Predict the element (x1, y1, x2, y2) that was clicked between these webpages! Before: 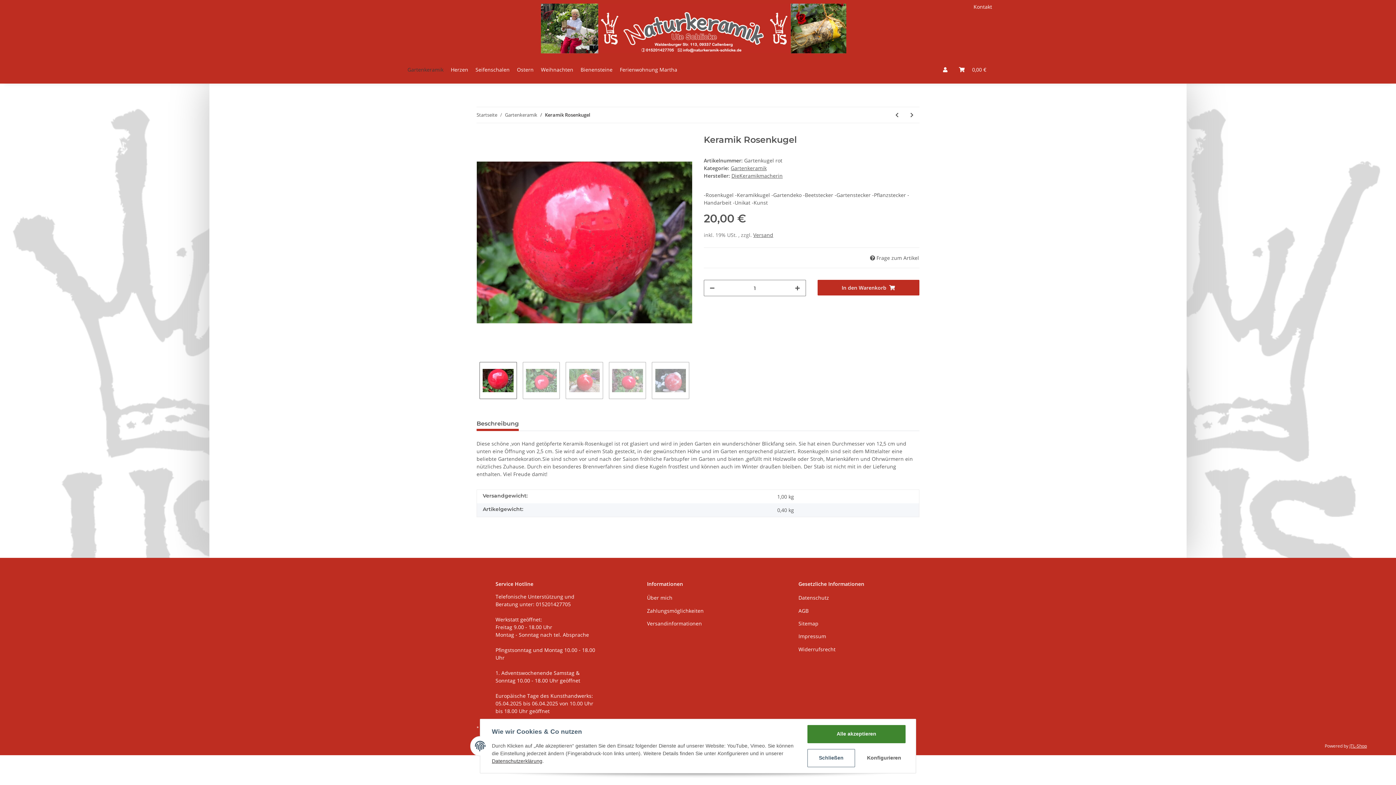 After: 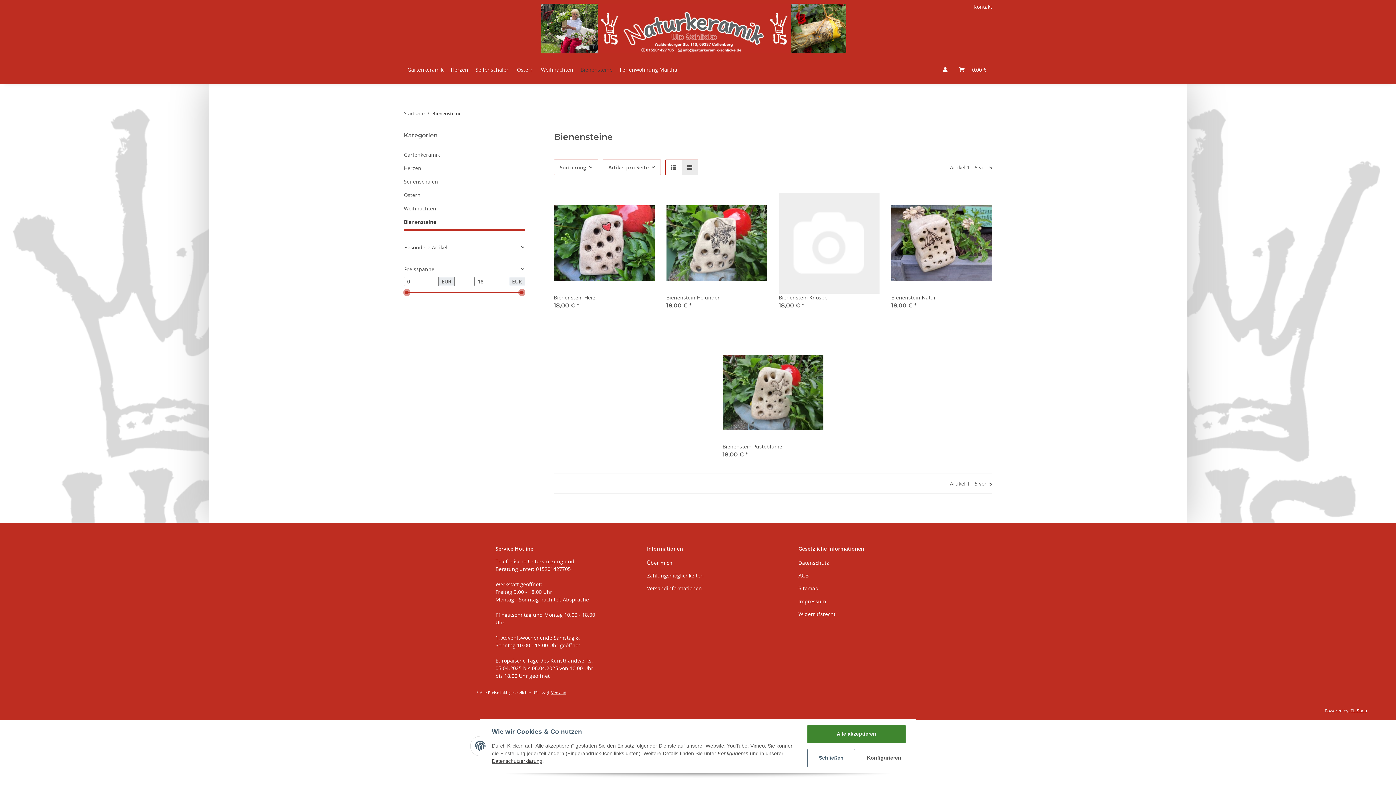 Action: bbox: (577, 56, 616, 82) label: Bienensteine